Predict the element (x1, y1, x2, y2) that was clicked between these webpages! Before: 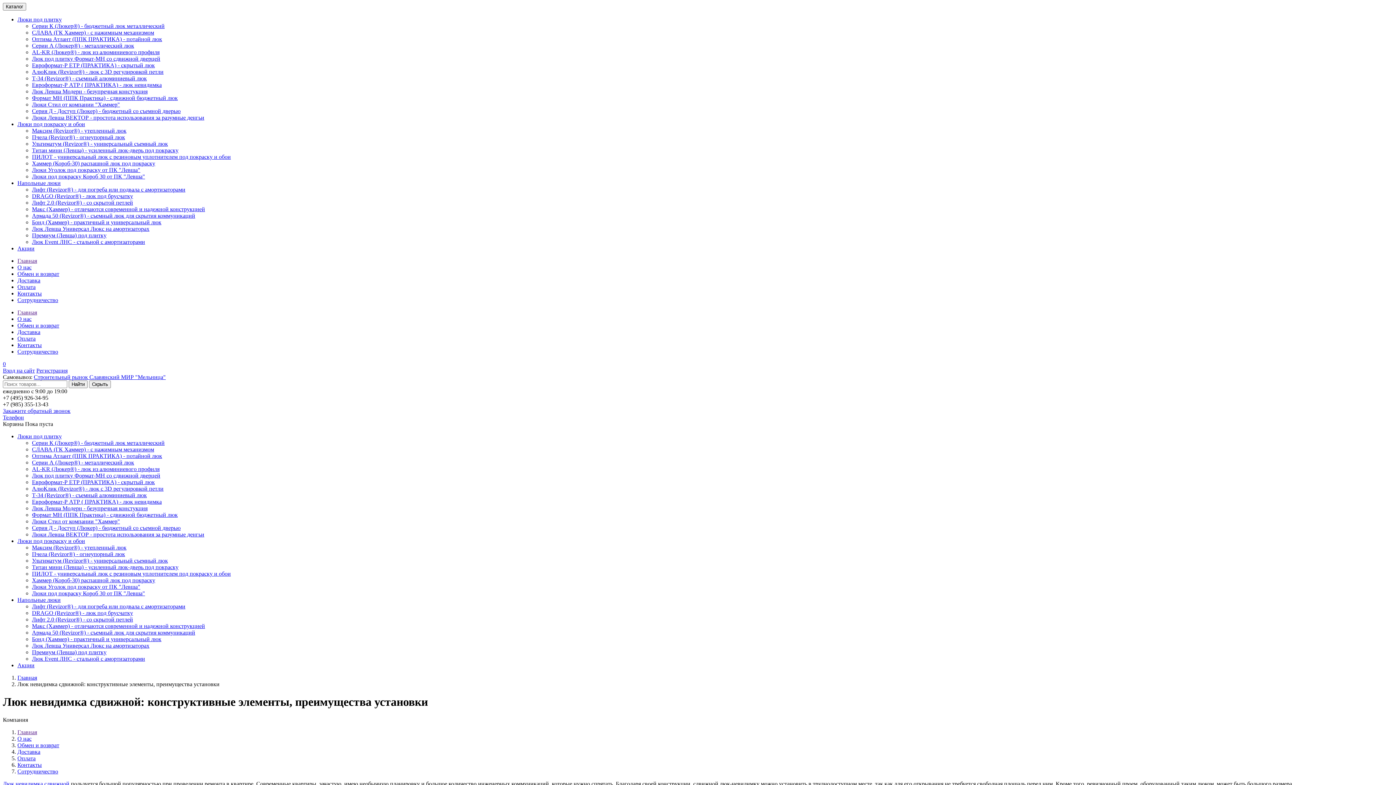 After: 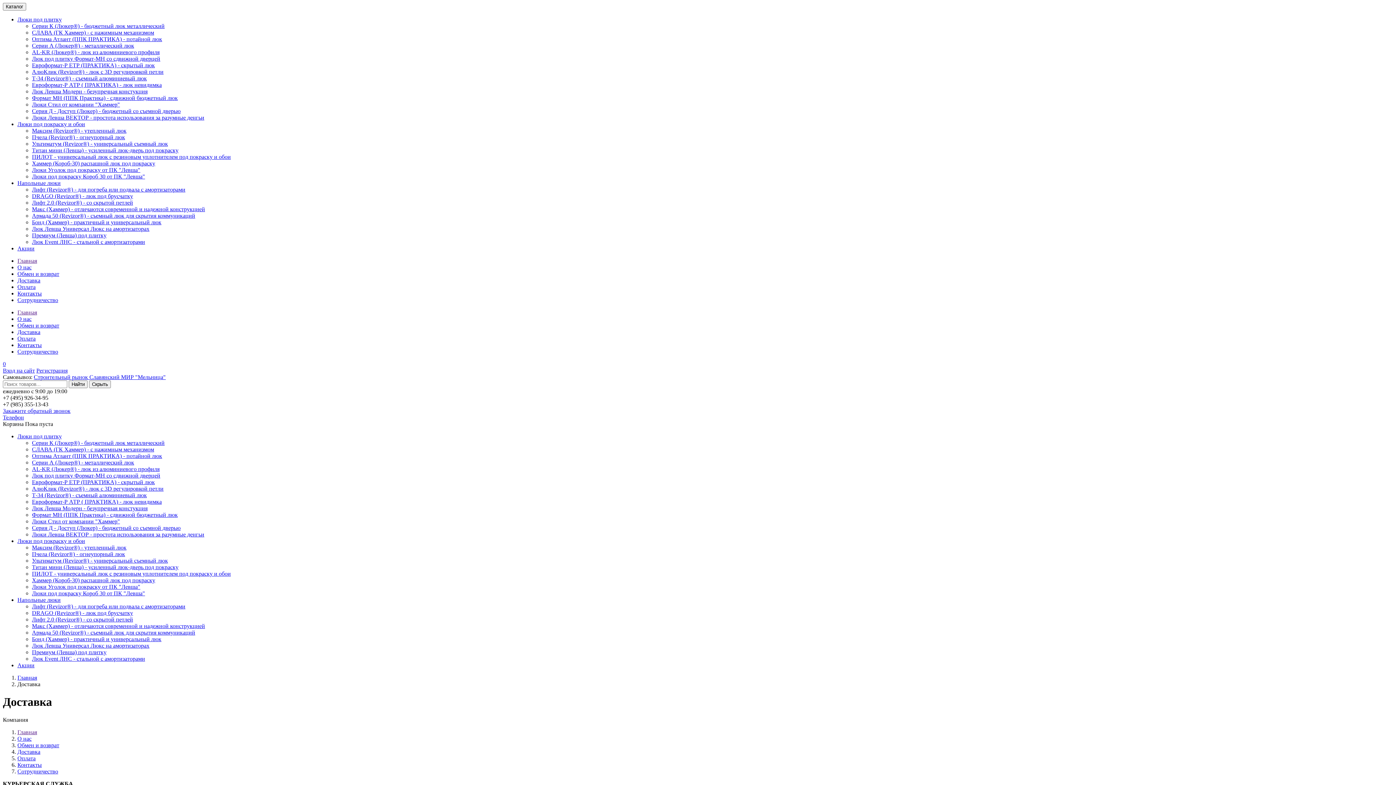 Action: label: Доставка bbox: (17, 277, 40, 283)